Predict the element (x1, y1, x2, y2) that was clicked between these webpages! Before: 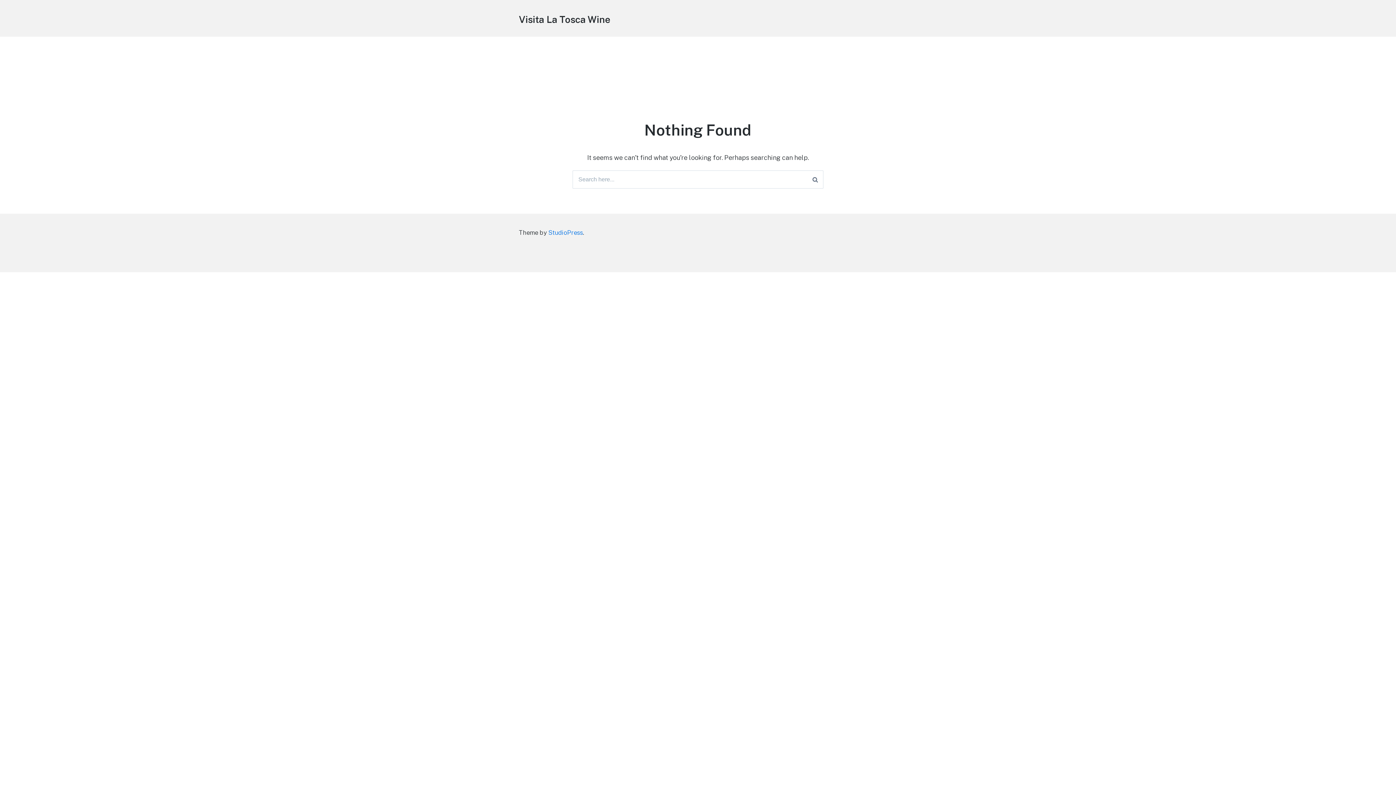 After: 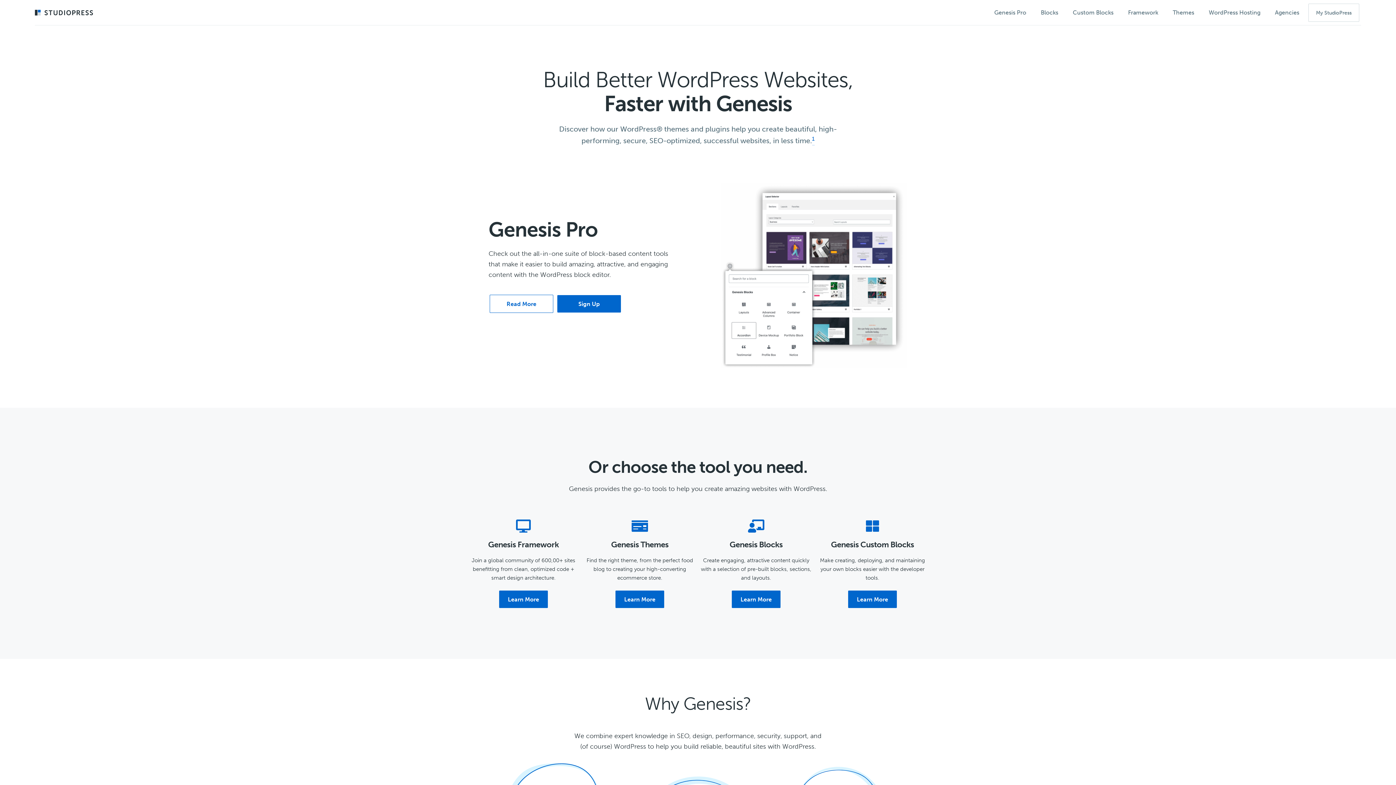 Action: bbox: (548, 229, 582, 237) label: StudioPress